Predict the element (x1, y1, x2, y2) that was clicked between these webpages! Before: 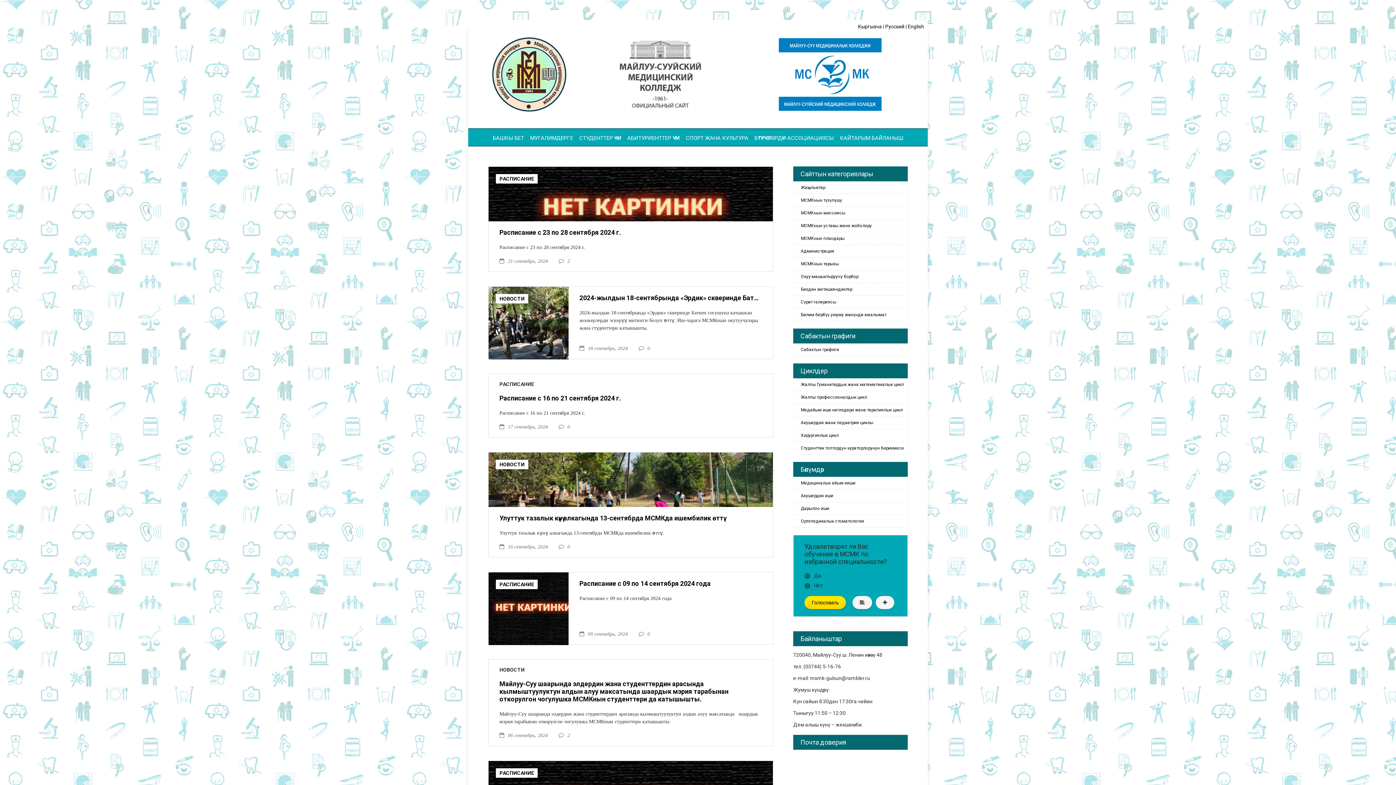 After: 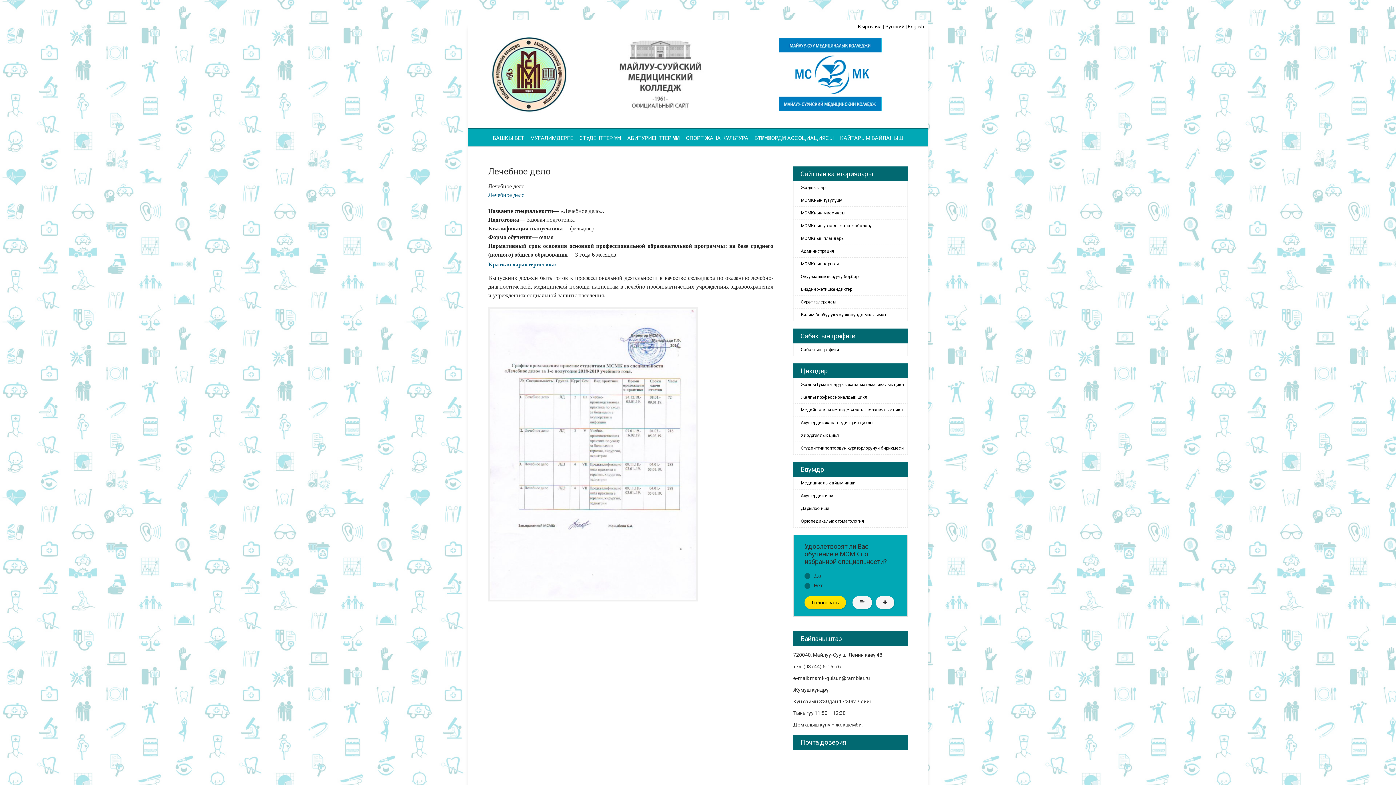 Action: label: Дарылоо иши bbox: (793, 502, 908, 515)